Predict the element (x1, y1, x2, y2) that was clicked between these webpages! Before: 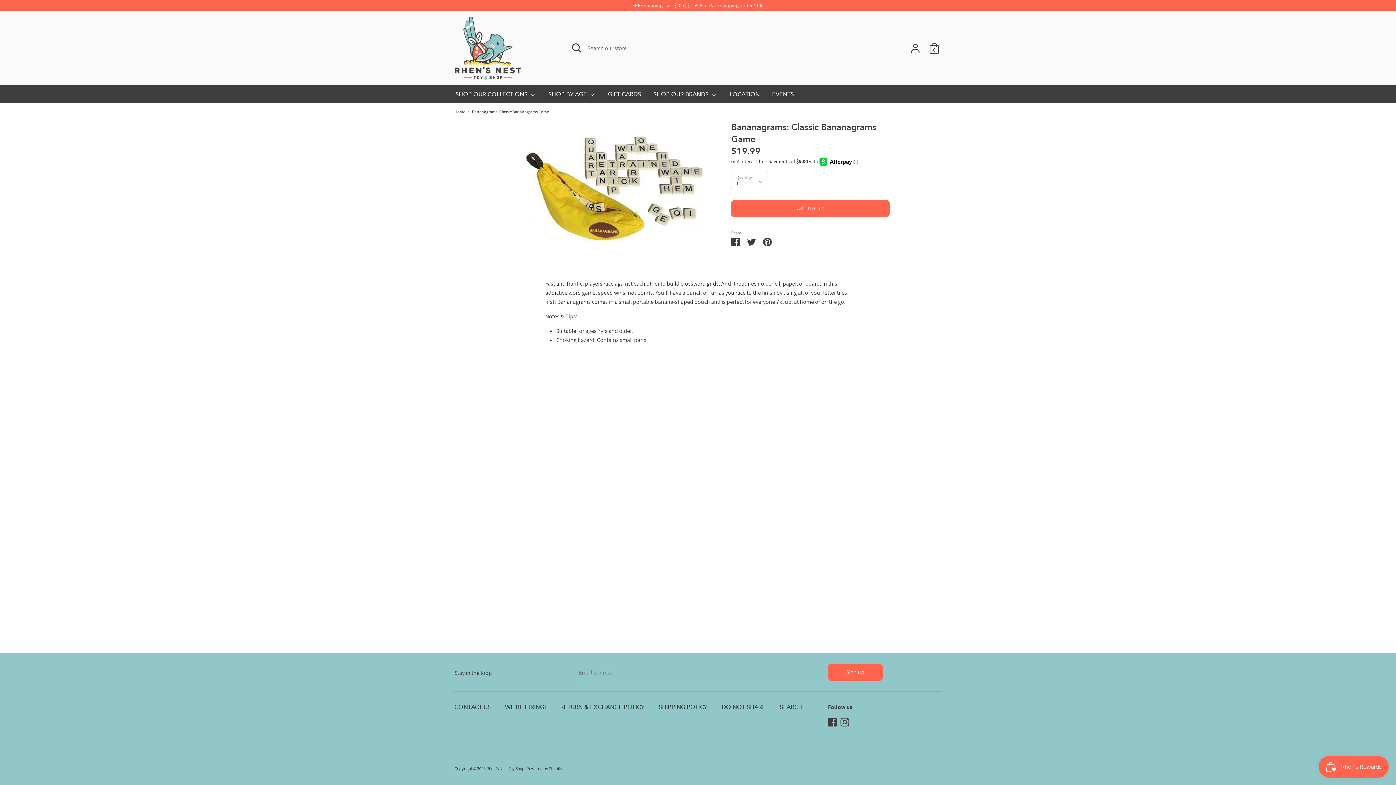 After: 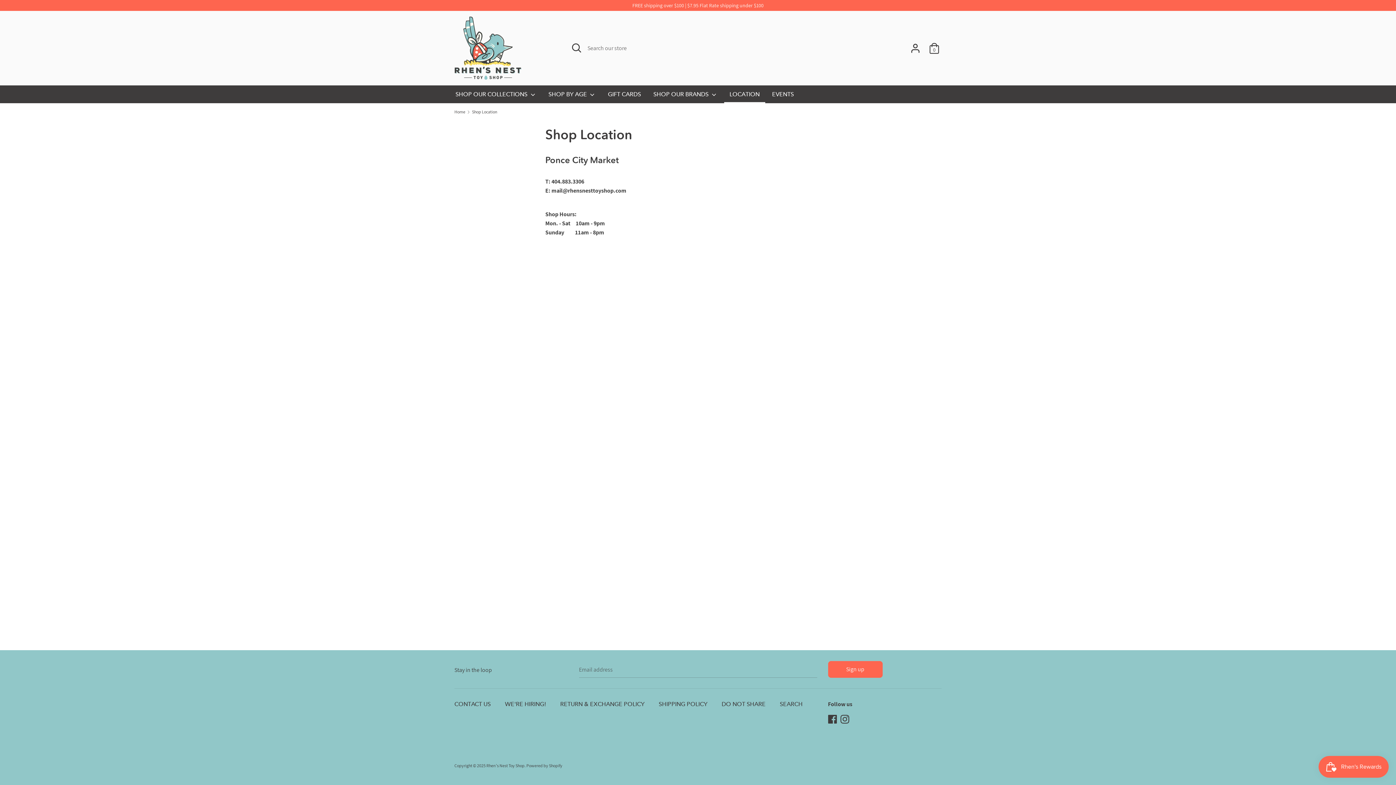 Action: label: CONTACT US bbox: (454, 702, 498, 712)